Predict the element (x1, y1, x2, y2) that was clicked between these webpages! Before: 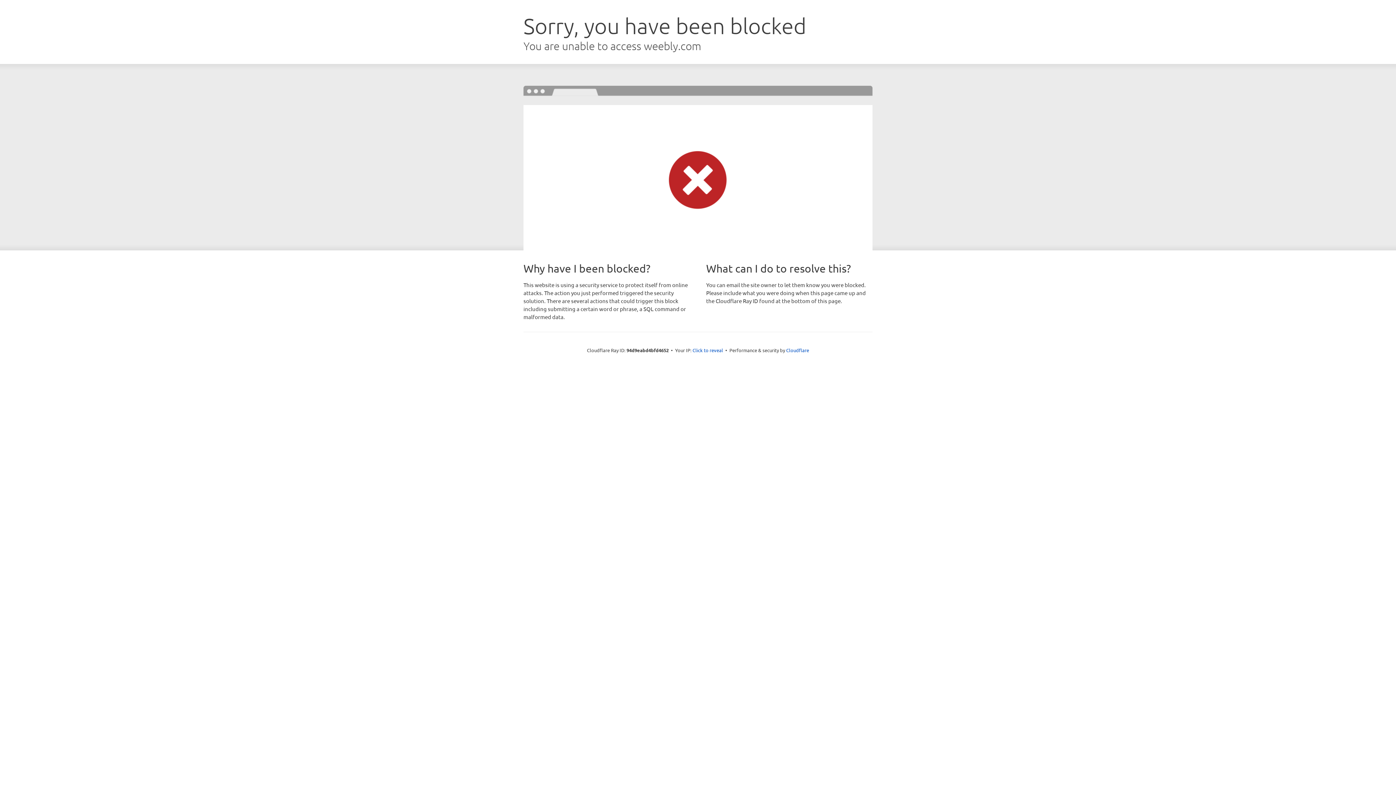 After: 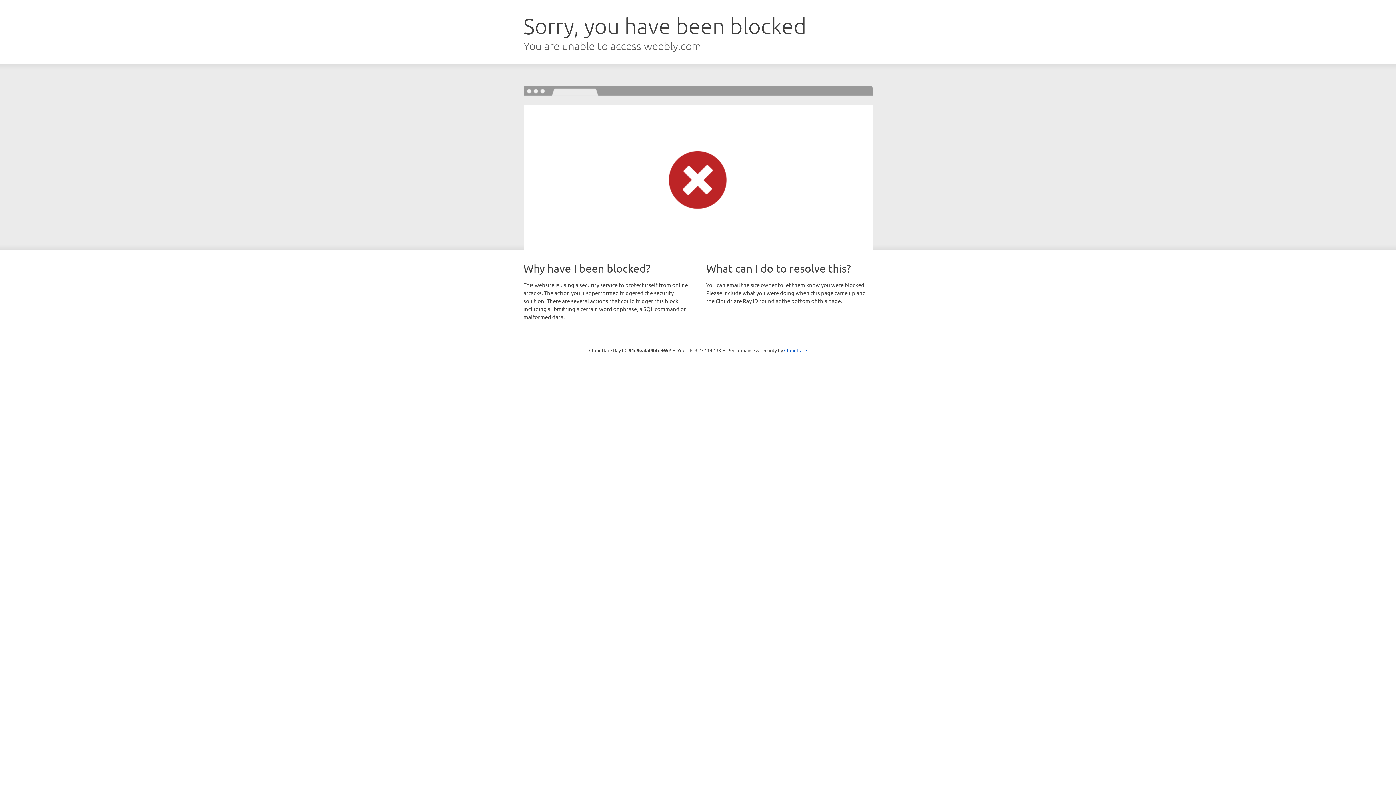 Action: label: Click to reveal bbox: (692, 346, 723, 353)